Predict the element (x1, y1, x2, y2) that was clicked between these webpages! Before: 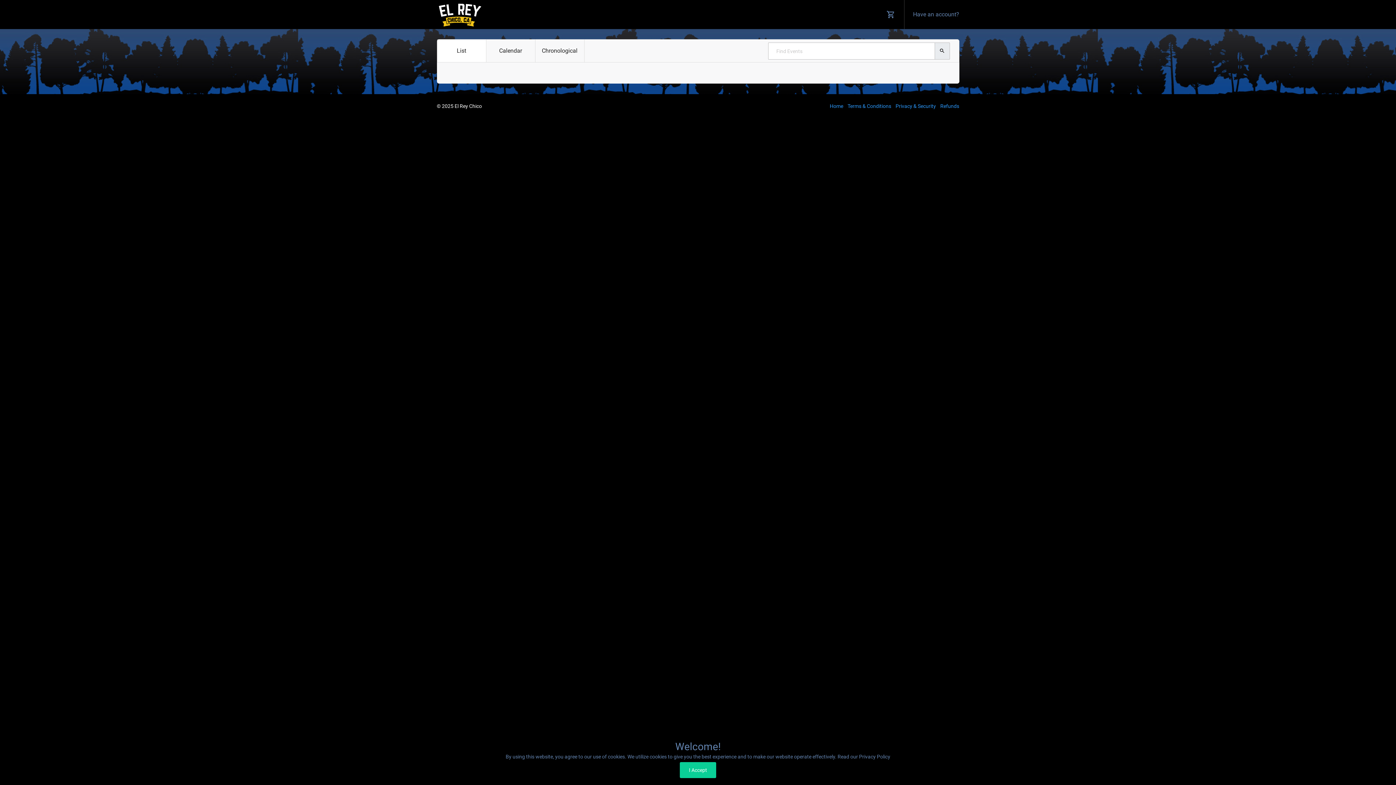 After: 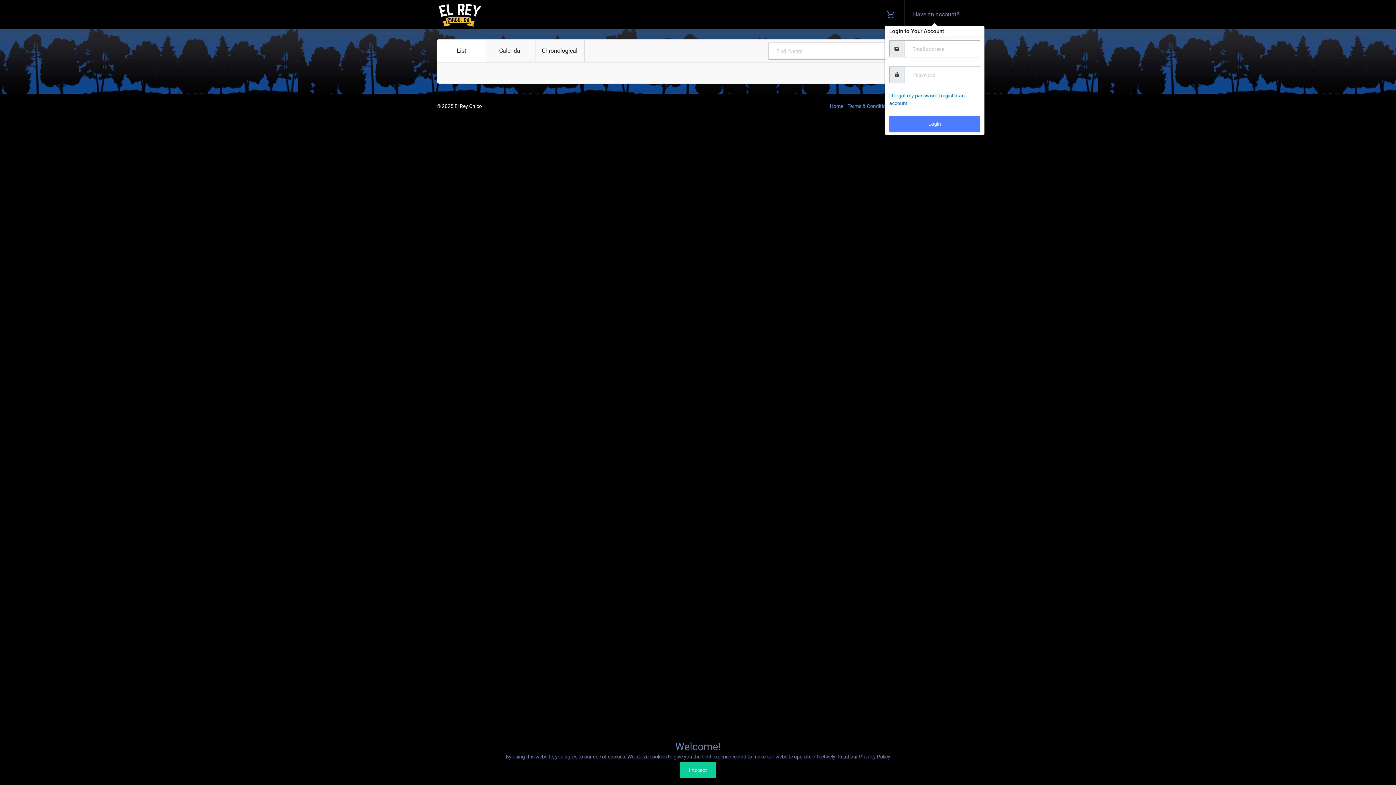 Action: bbox: (910, 6, 959, 22) label: Have an account?